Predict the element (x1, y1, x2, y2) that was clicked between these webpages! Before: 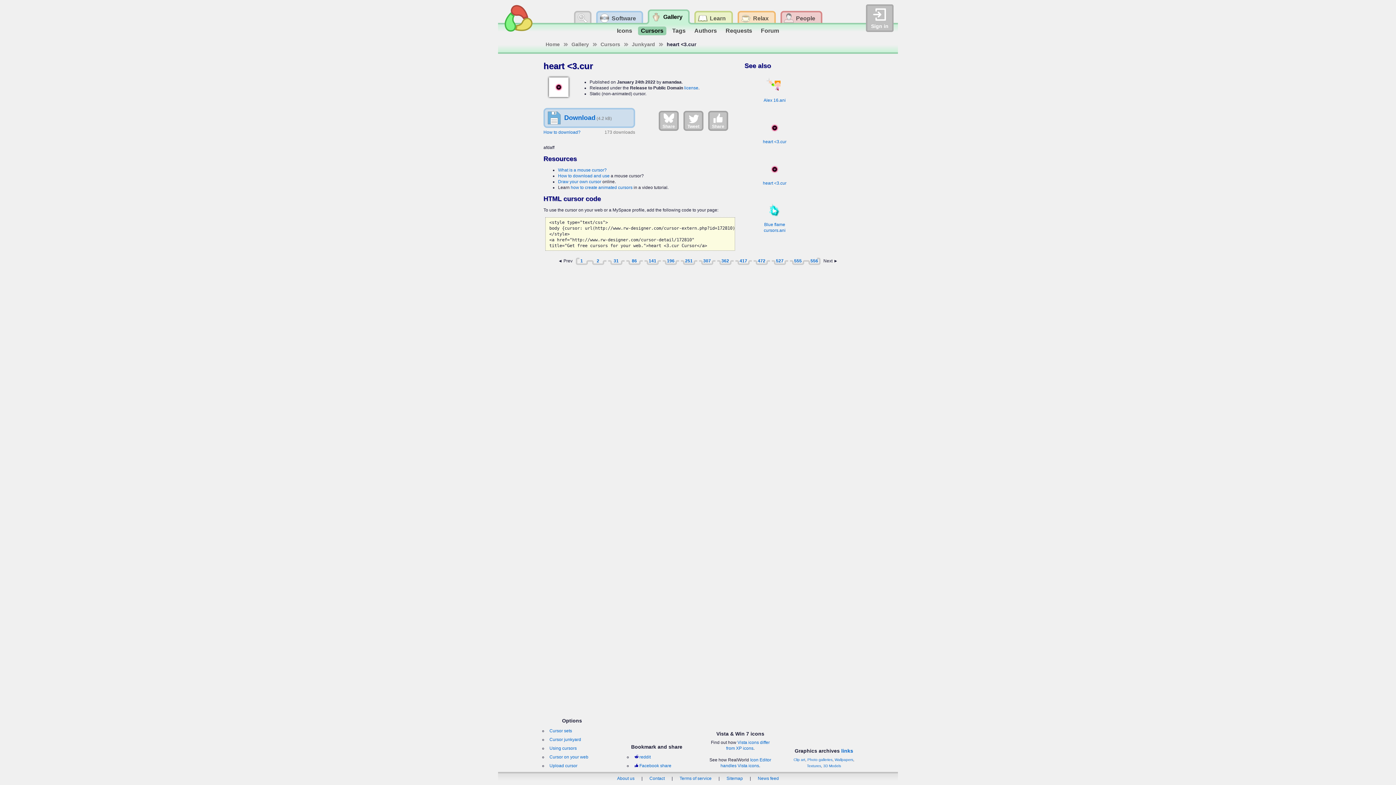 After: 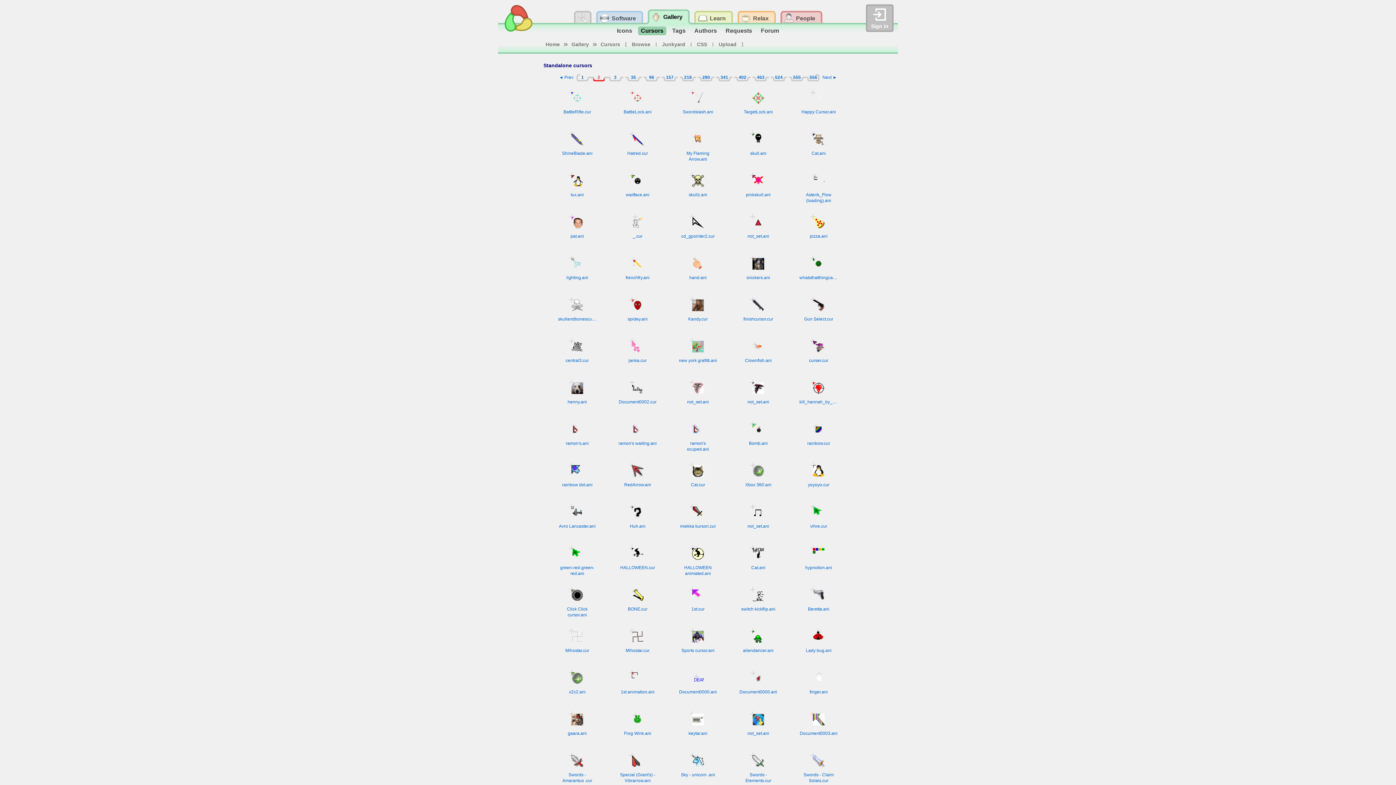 Action: label: 2 bbox: (590, 257, 606, 265)